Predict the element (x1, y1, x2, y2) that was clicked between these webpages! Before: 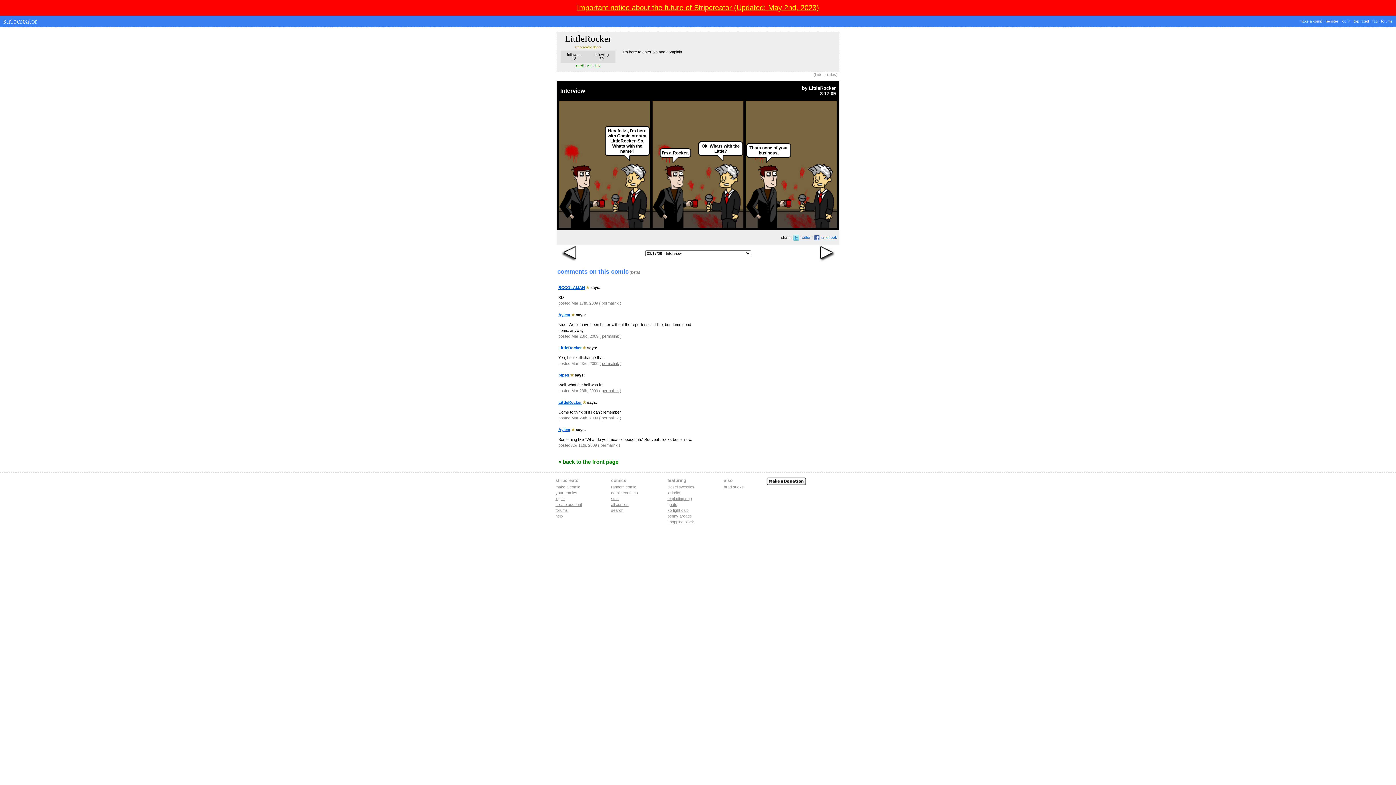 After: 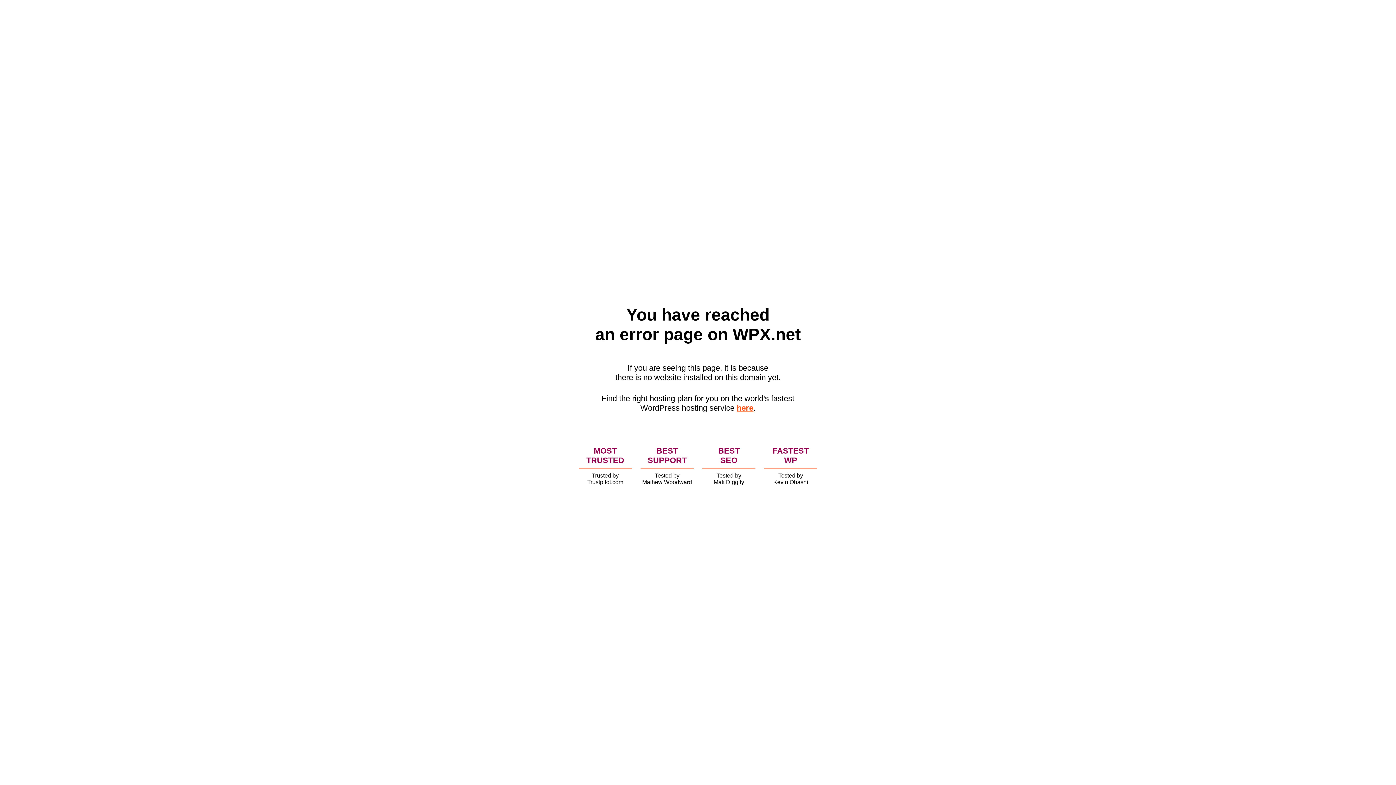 Action: label: exploding dog bbox: (667, 496, 692, 501)